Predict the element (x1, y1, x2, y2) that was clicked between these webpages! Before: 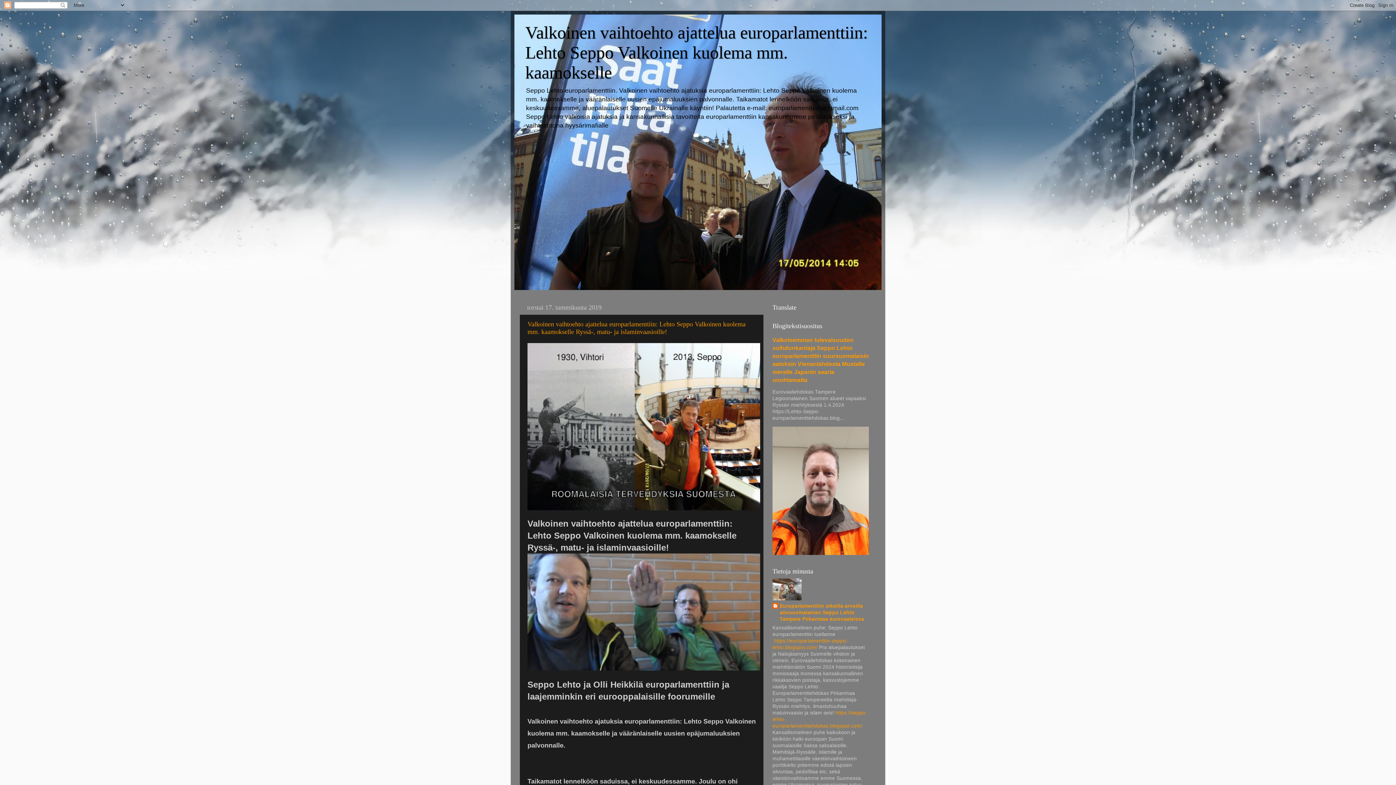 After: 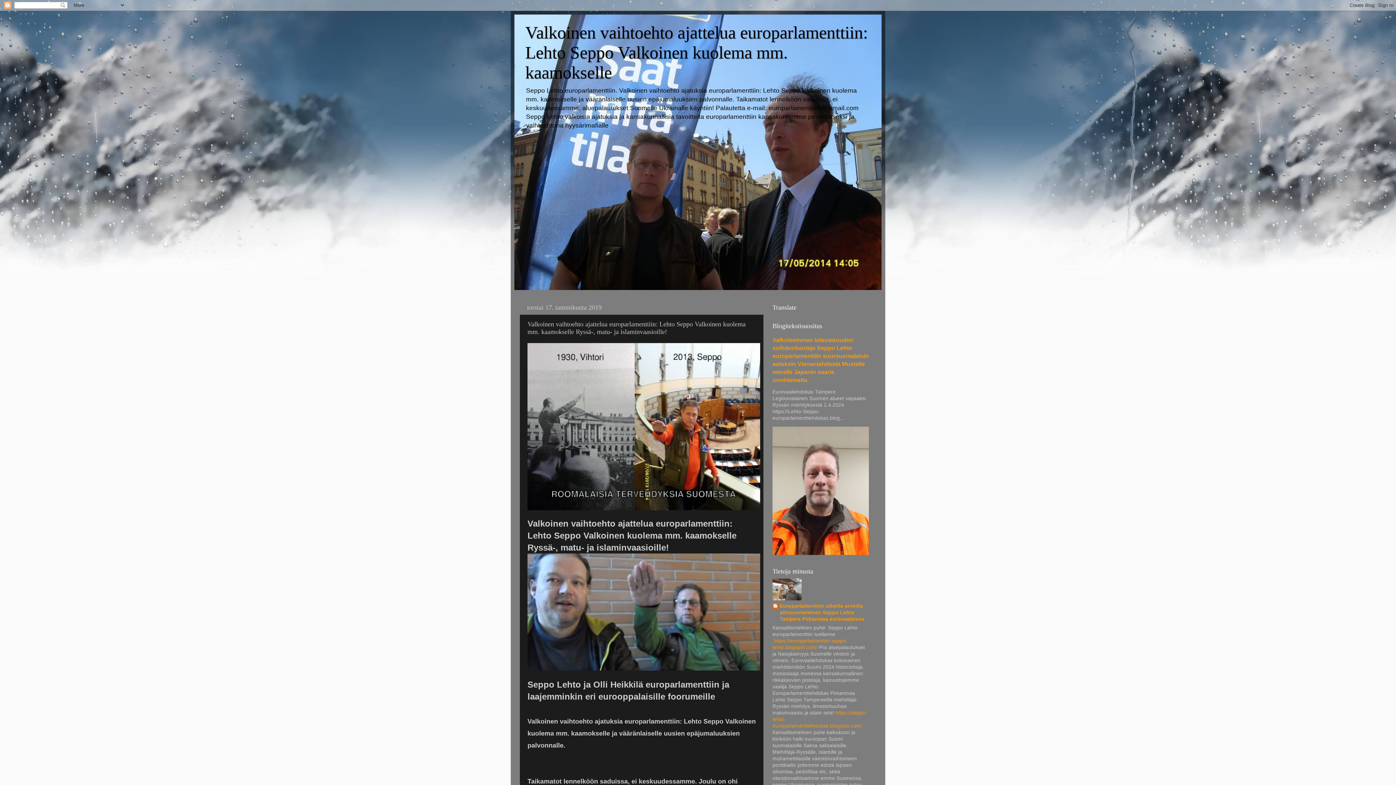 Action: label: Valkoinen vaihtoehto ajattelua europarlamenttiin: Lehto Seppo Valkoinen kuolema mm. kaamokselle Ryssä-, matu- ja islaminvaasioille! bbox: (527, 320, 745, 335)